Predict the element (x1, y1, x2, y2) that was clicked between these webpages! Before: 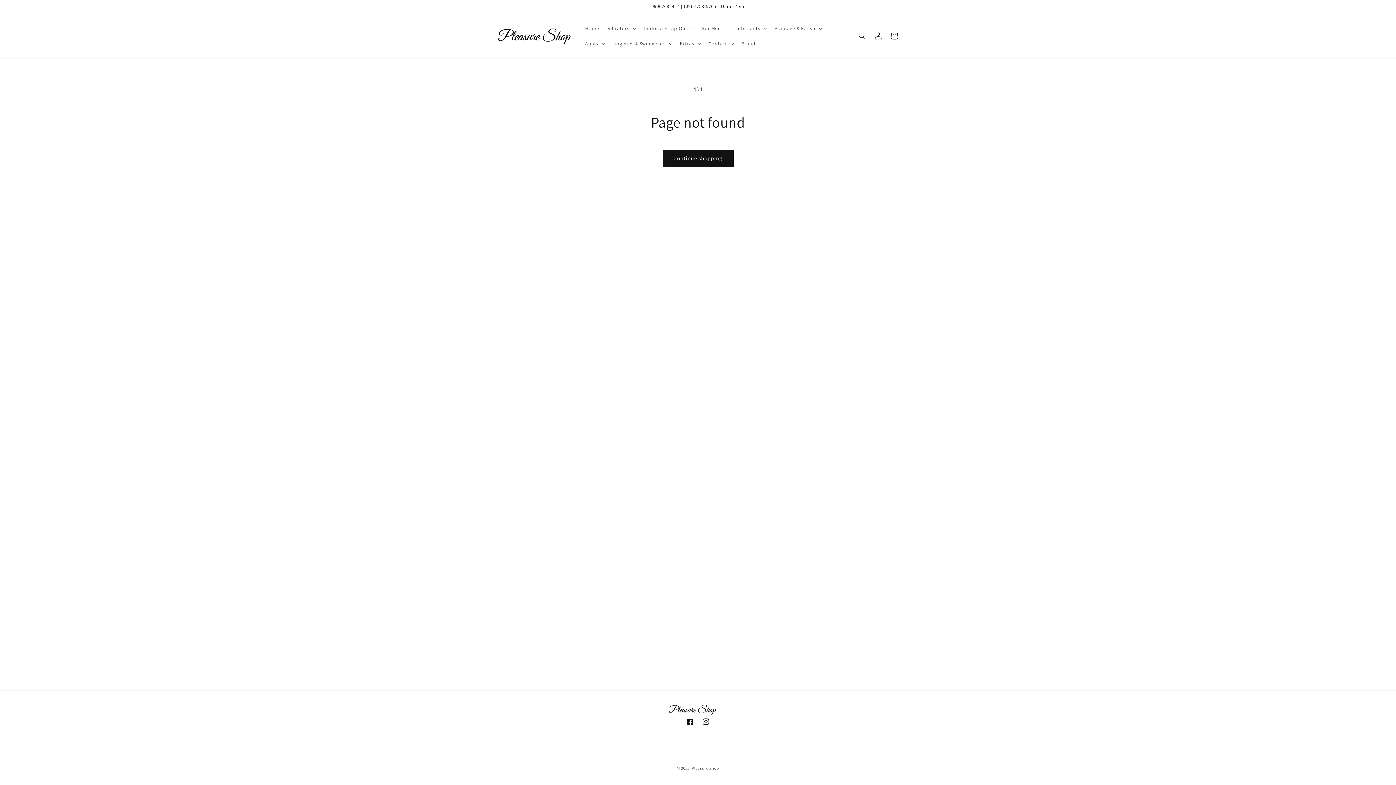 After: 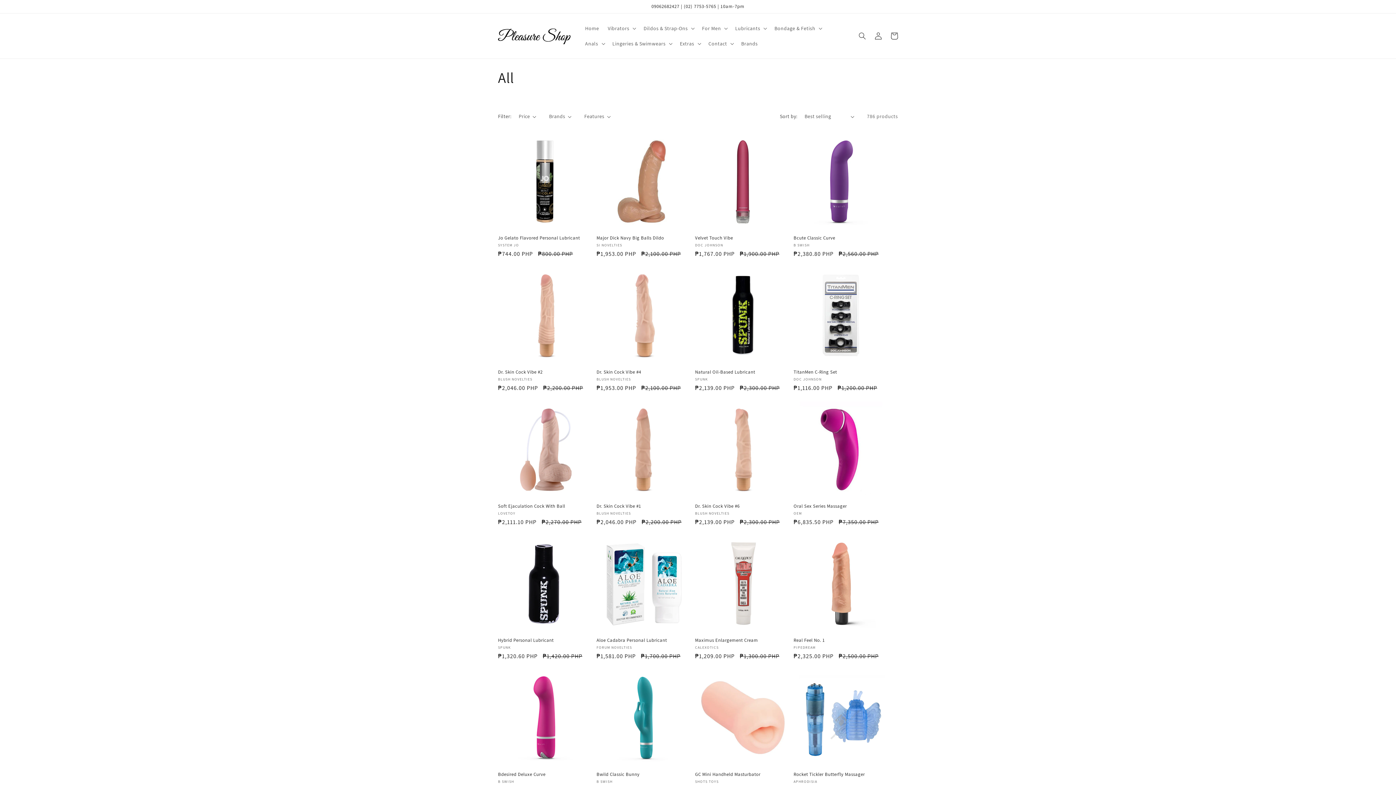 Action: bbox: (662, 149, 733, 166) label: Continue shopping